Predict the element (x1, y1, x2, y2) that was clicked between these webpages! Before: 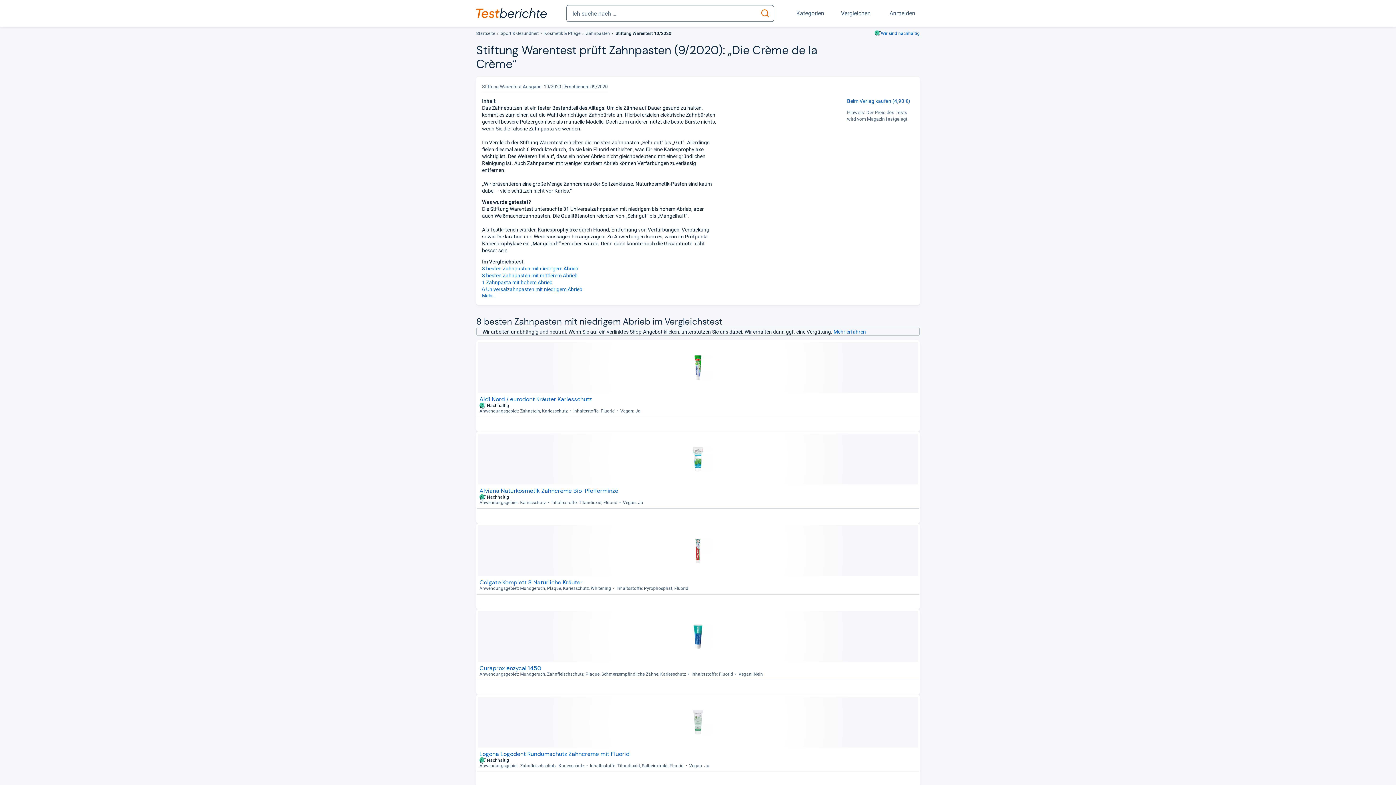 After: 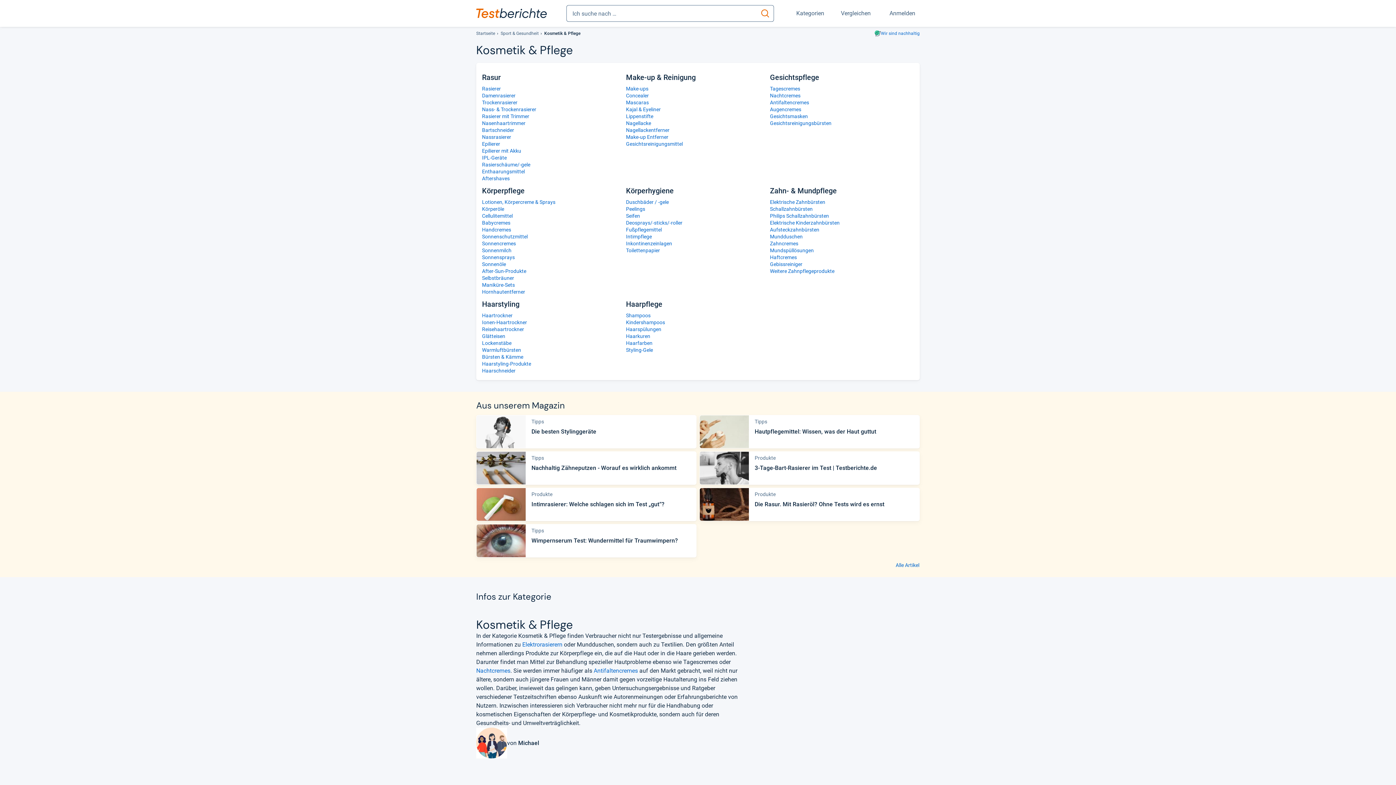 Action: label: Kosmetik & Pflege bbox: (544, 30, 580, 37)